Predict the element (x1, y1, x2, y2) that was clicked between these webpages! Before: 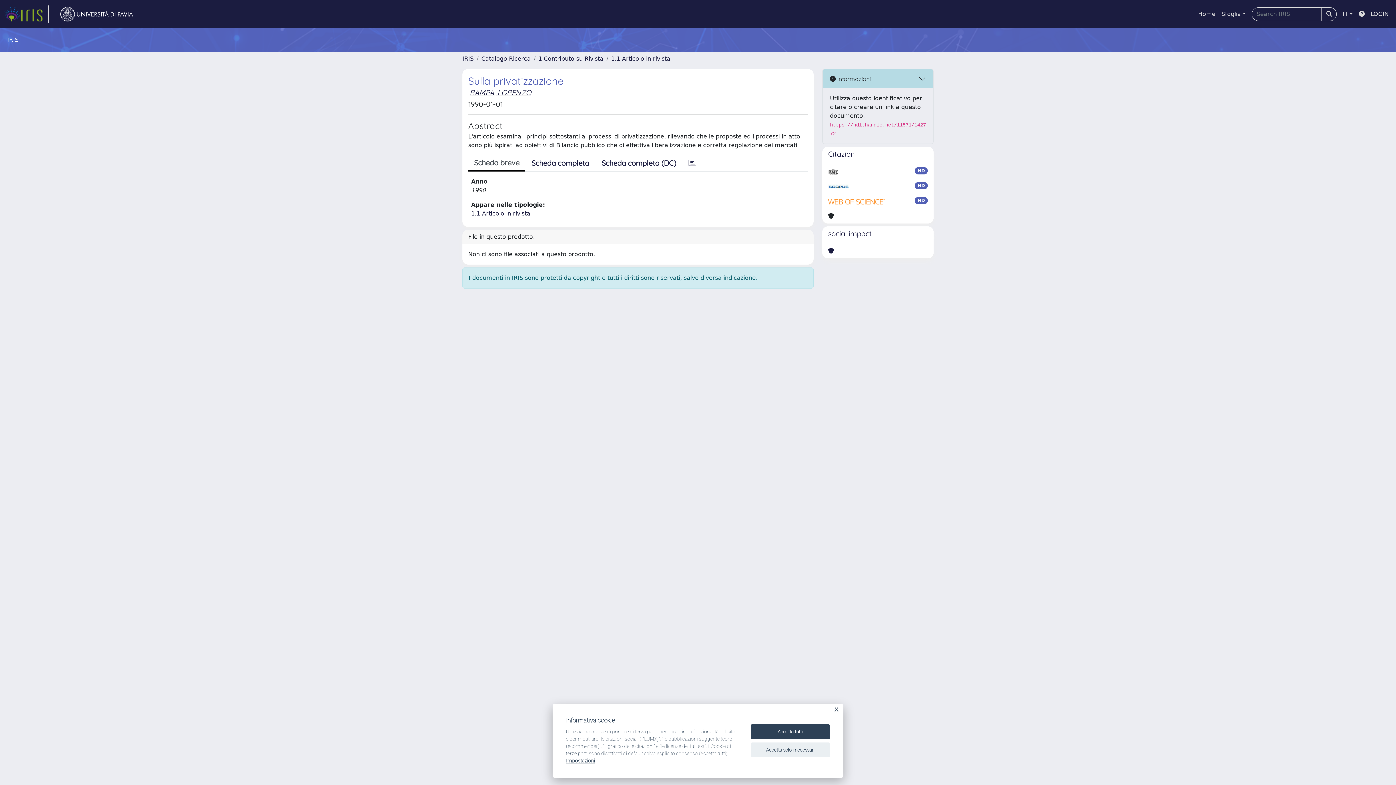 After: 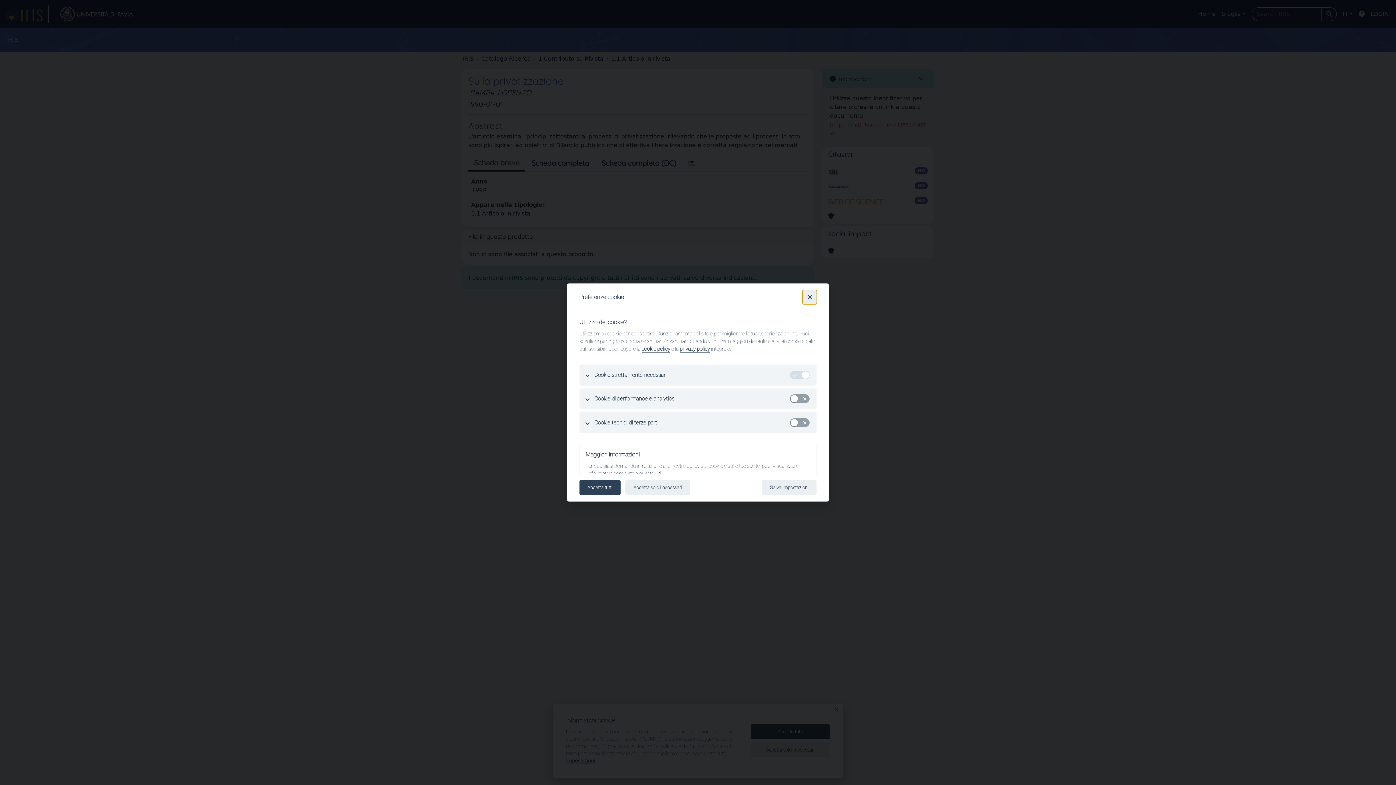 Action: label: Impostazioni bbox: (566, 758, 595, 764)